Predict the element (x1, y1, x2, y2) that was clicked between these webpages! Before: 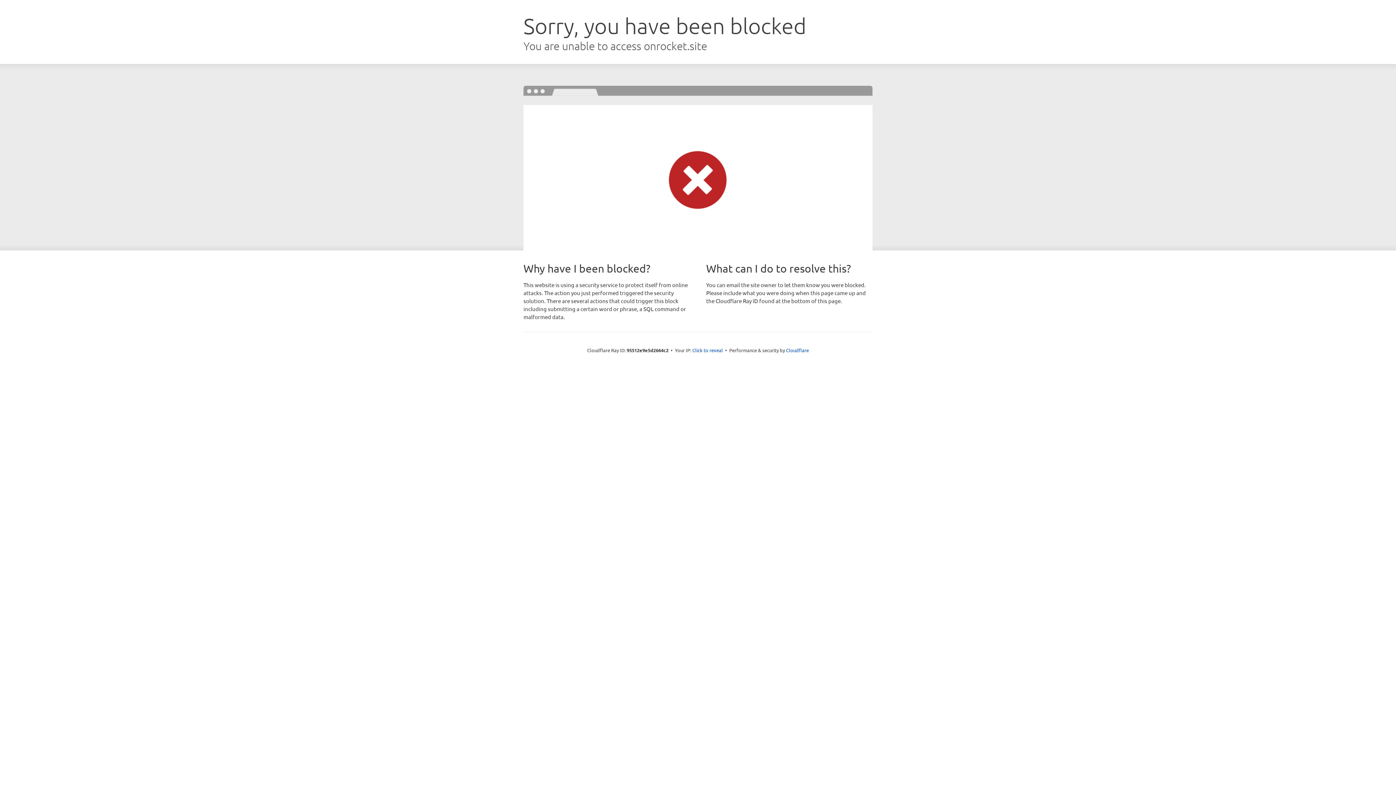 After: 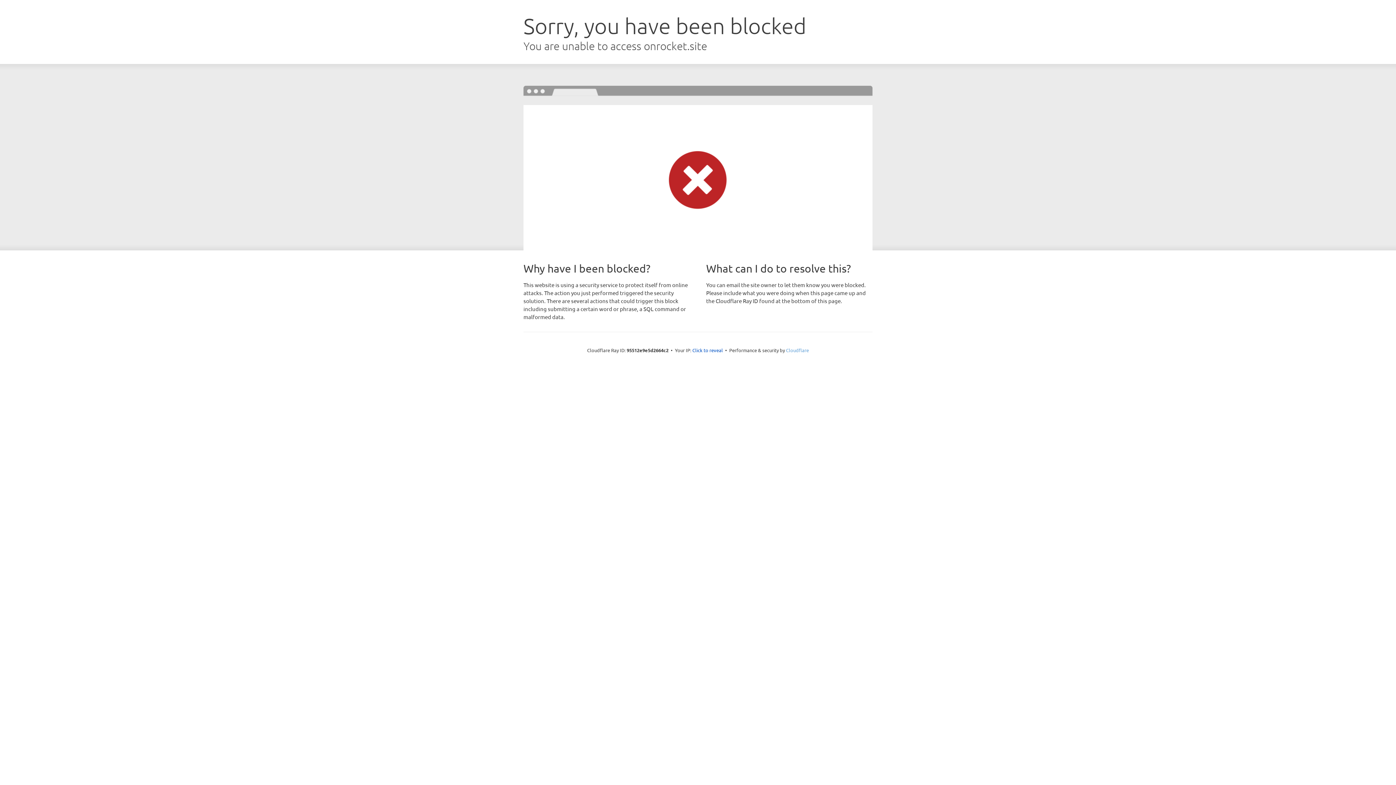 Action: bbox: (786, 347, 809, 353) label: Cloudflare